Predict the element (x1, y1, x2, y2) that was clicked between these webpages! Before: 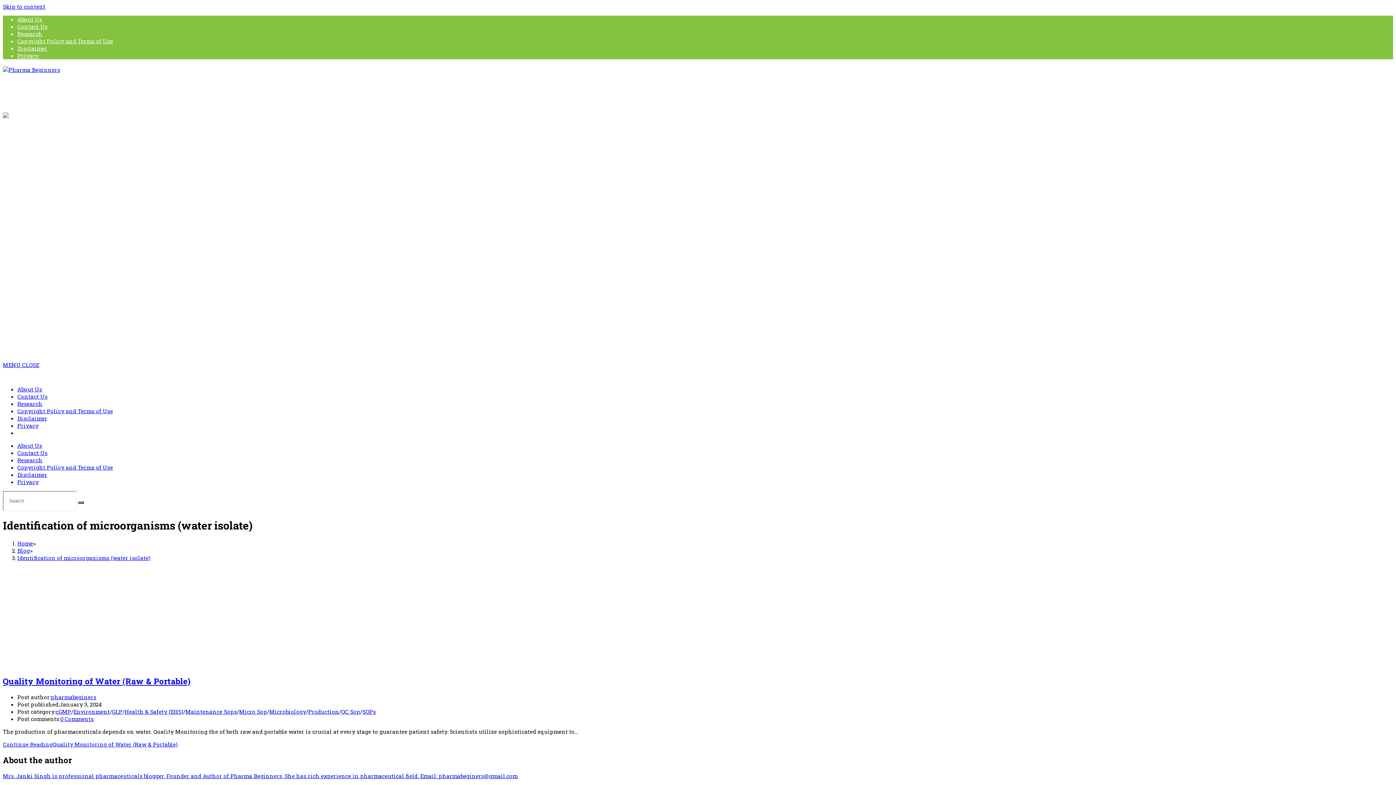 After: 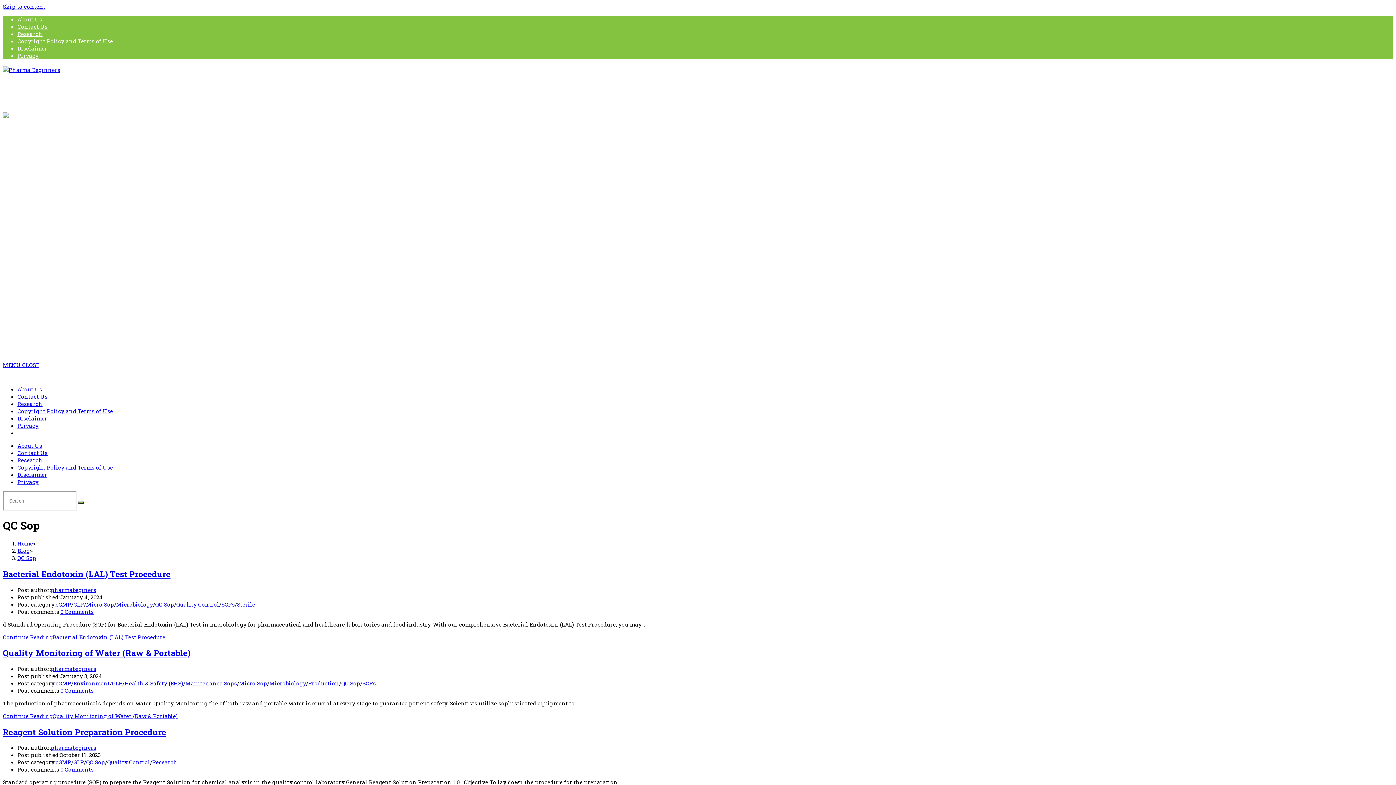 Action: label: QC Sop bbox: (341, 600, 360, 608)